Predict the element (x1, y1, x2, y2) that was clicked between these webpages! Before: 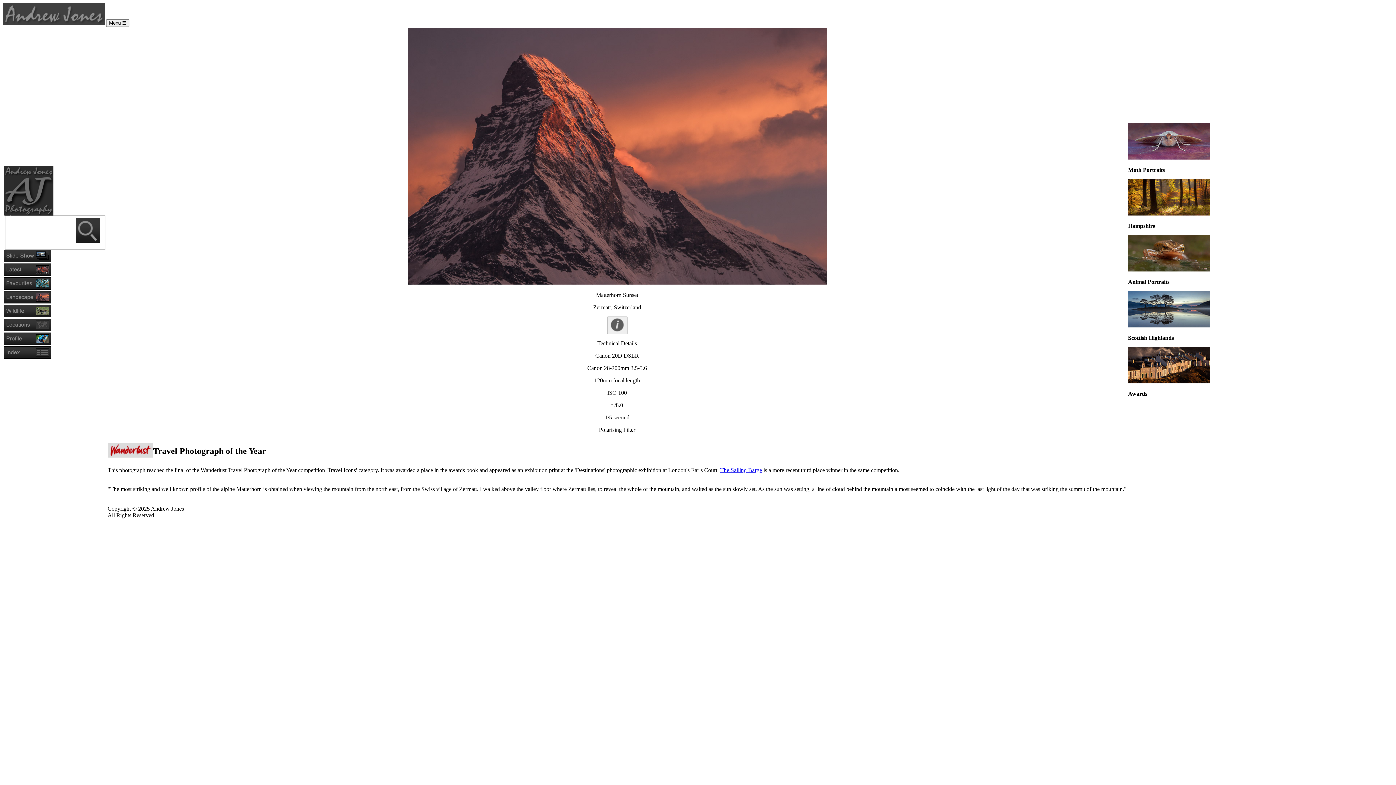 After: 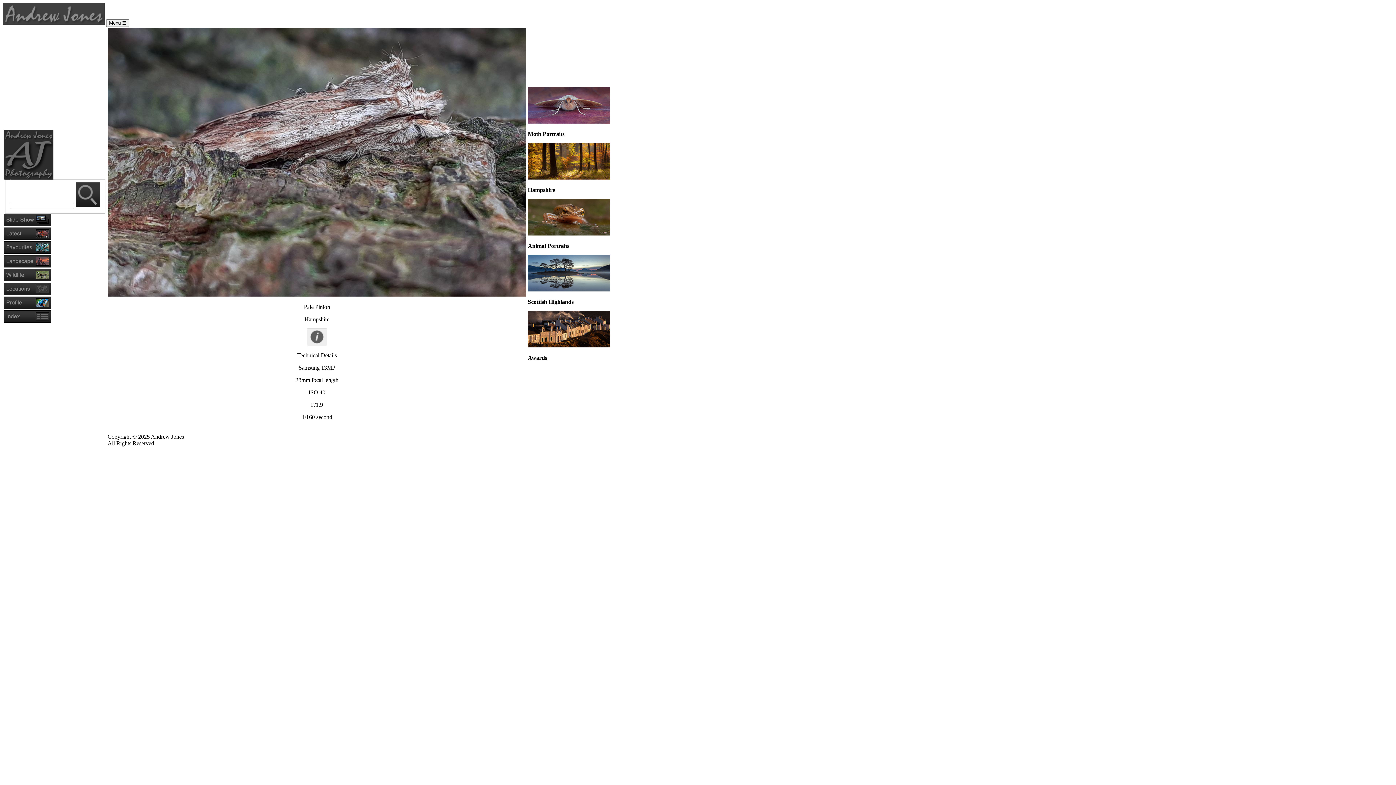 Action: bbox: (1128, 154, 1210, 160)